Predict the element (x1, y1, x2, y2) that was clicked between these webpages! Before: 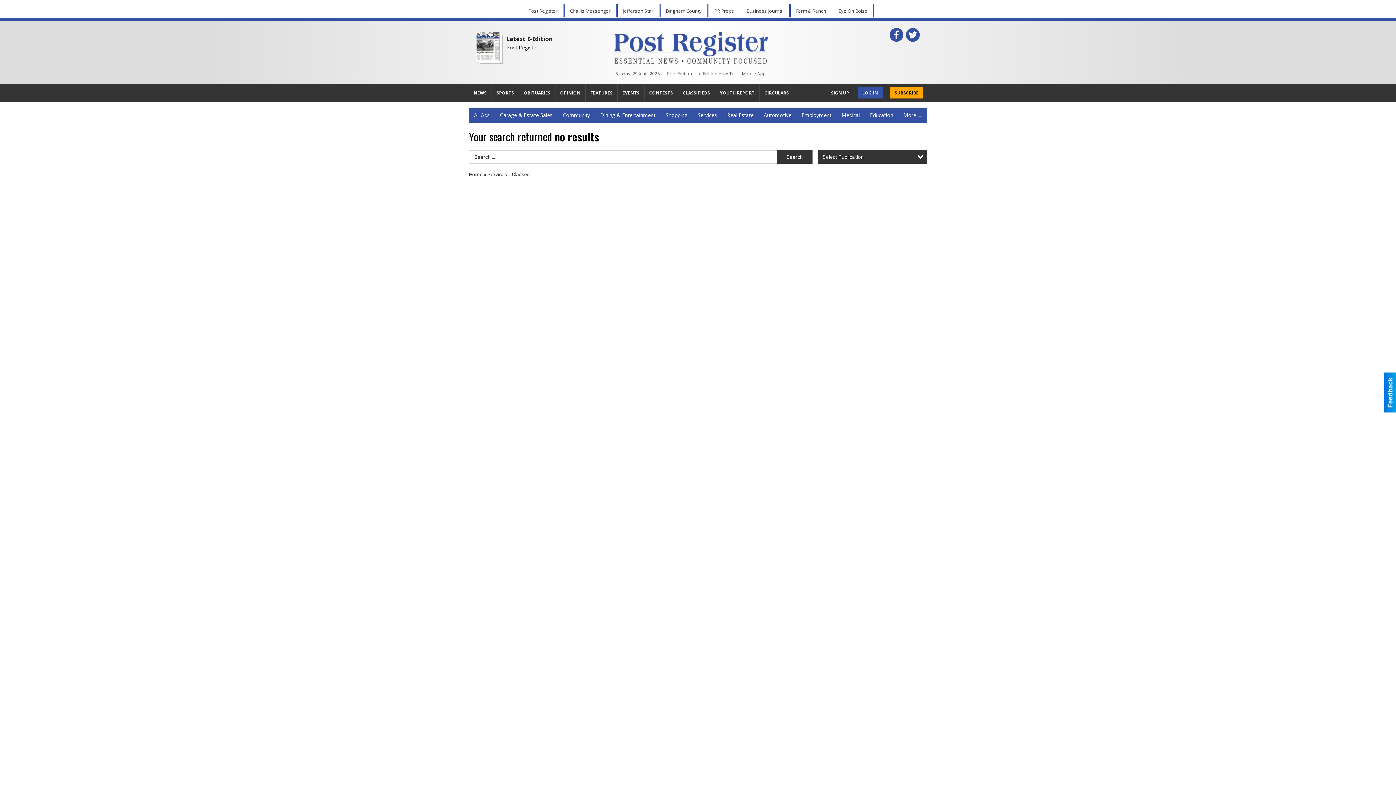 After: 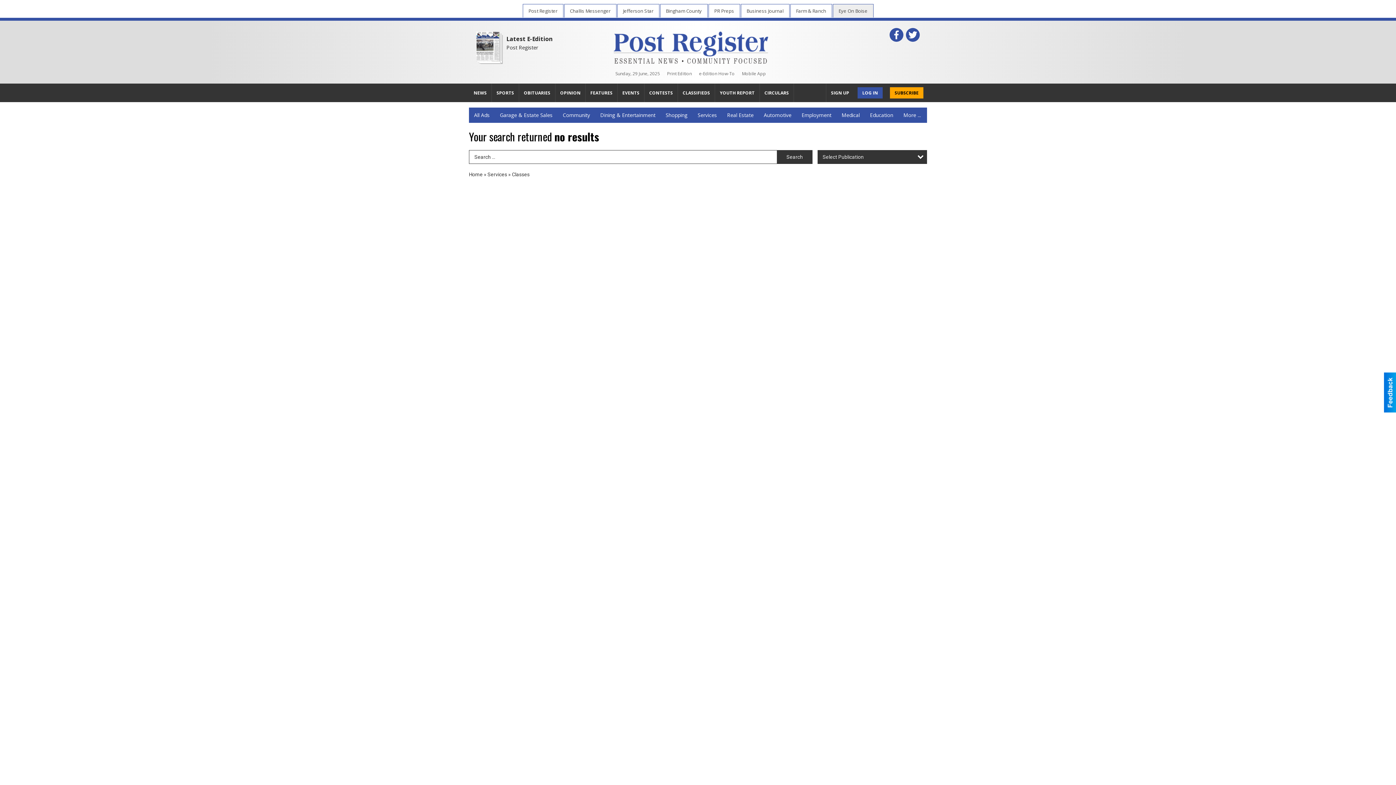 Action: bbox: (832, 4, 873, 17) label: Eye On Boise